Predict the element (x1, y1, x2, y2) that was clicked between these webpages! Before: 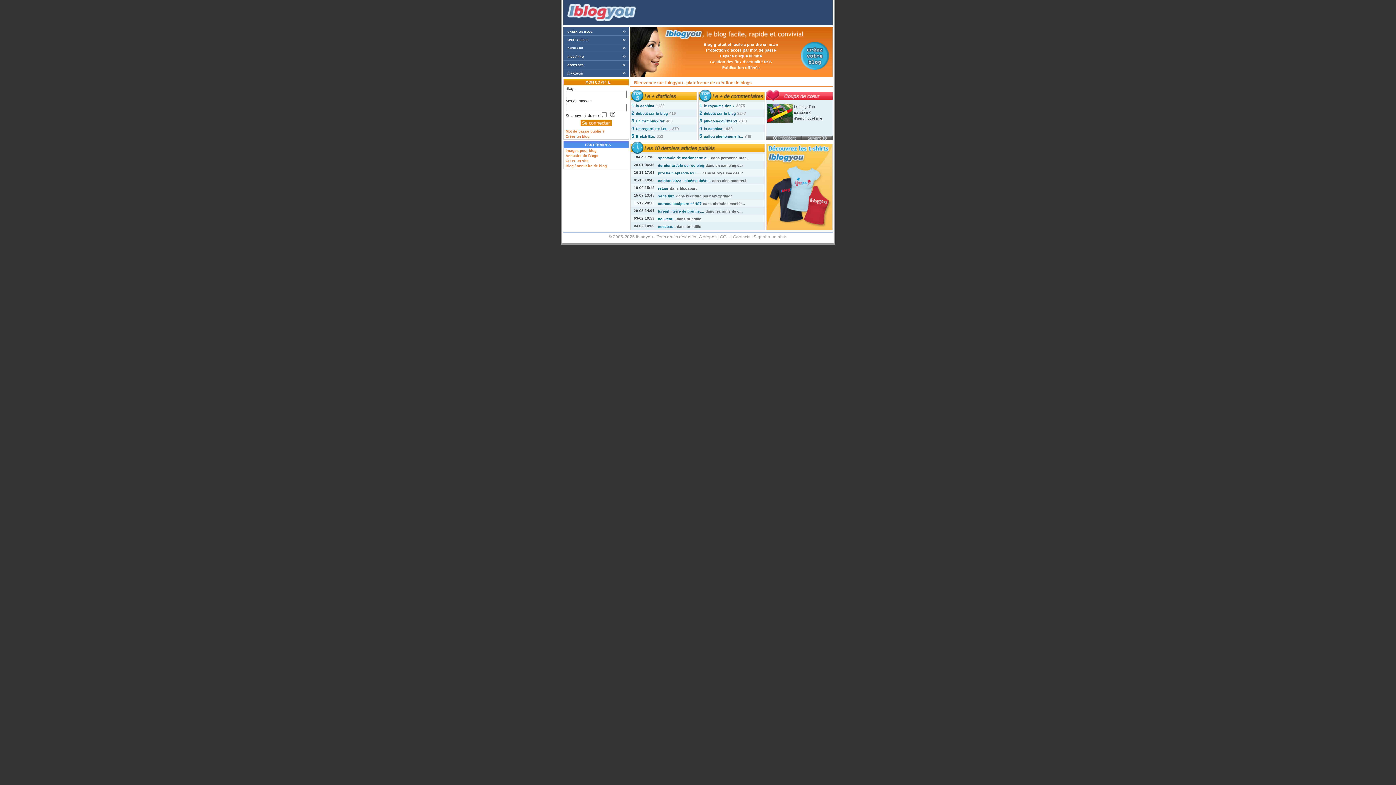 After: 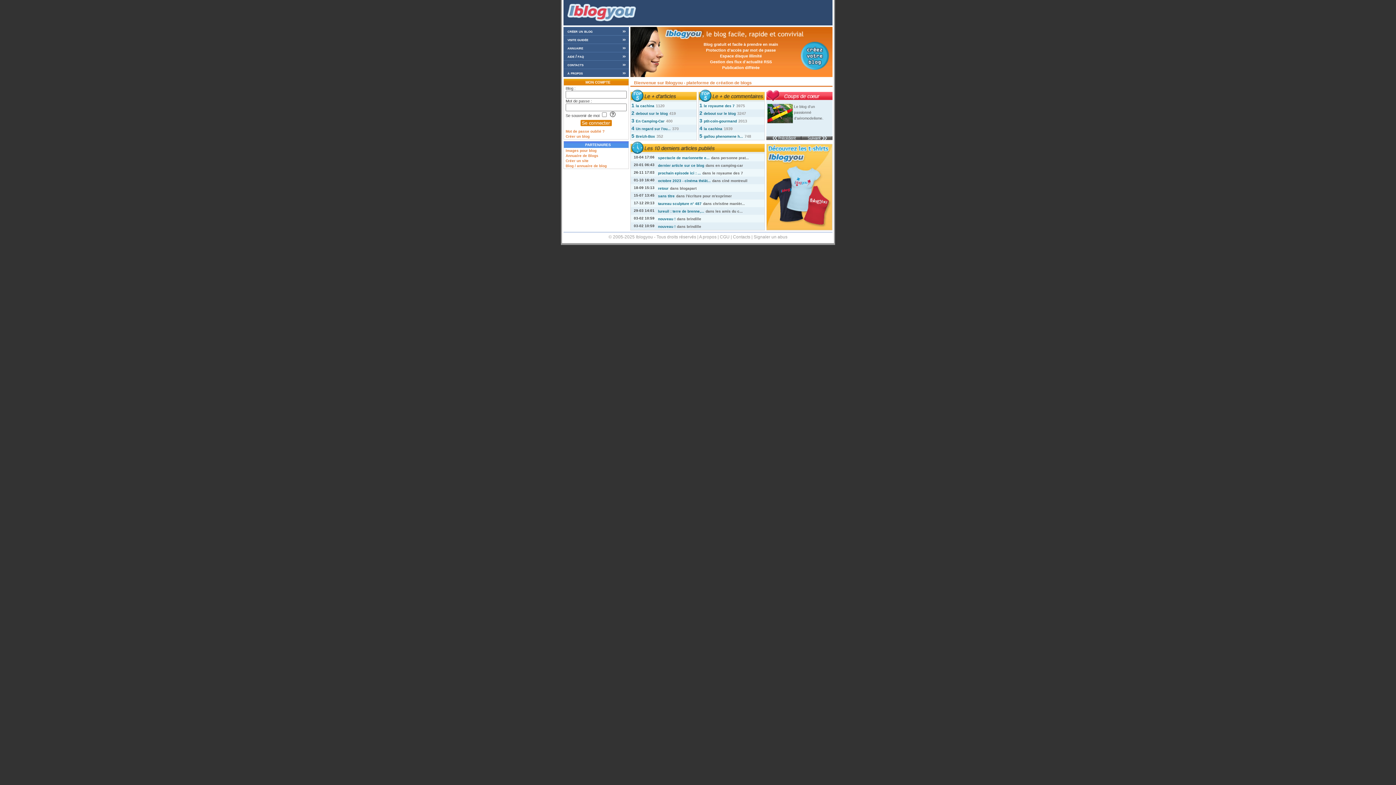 Action: bbox: (563, 60, 629, 68) label: contacts